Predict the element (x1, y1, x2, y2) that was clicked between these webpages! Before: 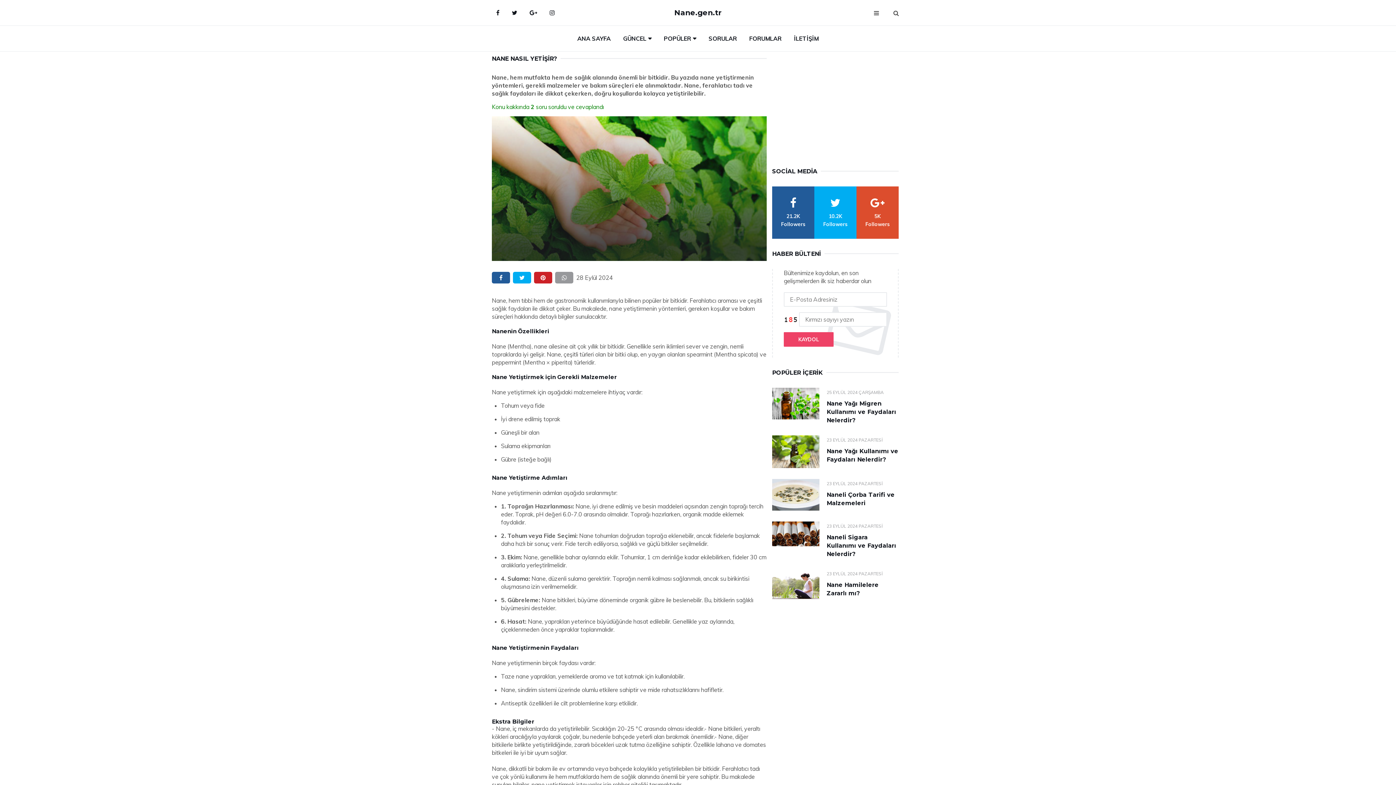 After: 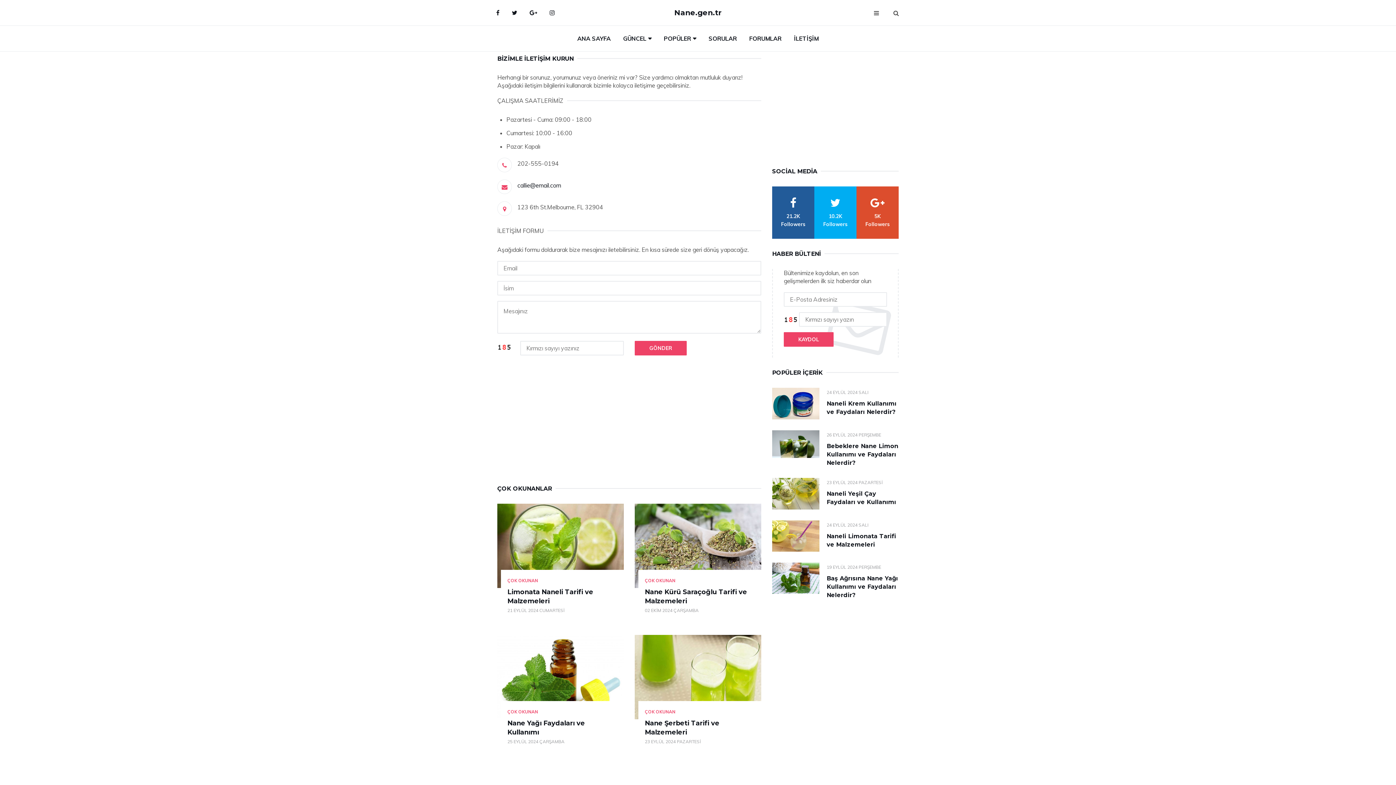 Action: label: İLETİŞİM bbox: (788, 25, 824, 51)